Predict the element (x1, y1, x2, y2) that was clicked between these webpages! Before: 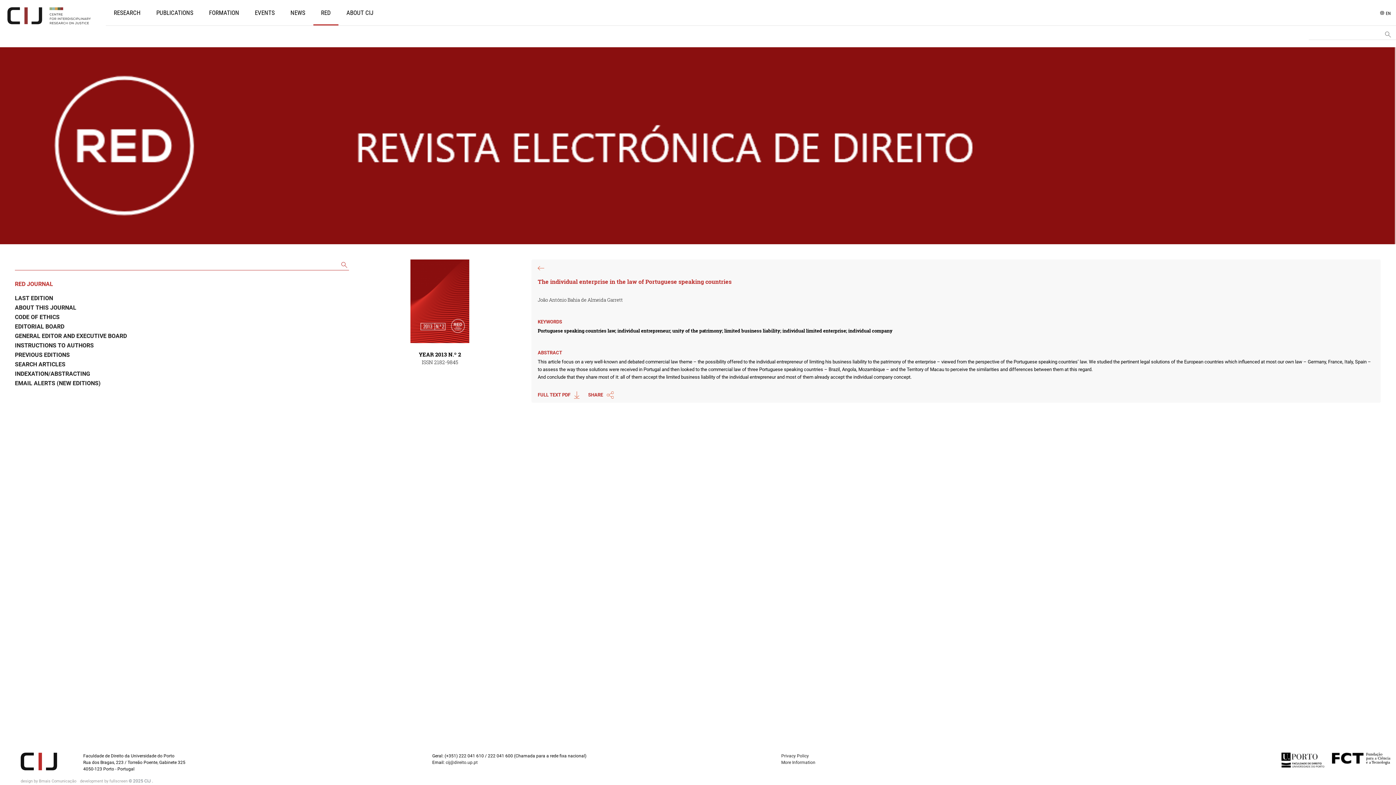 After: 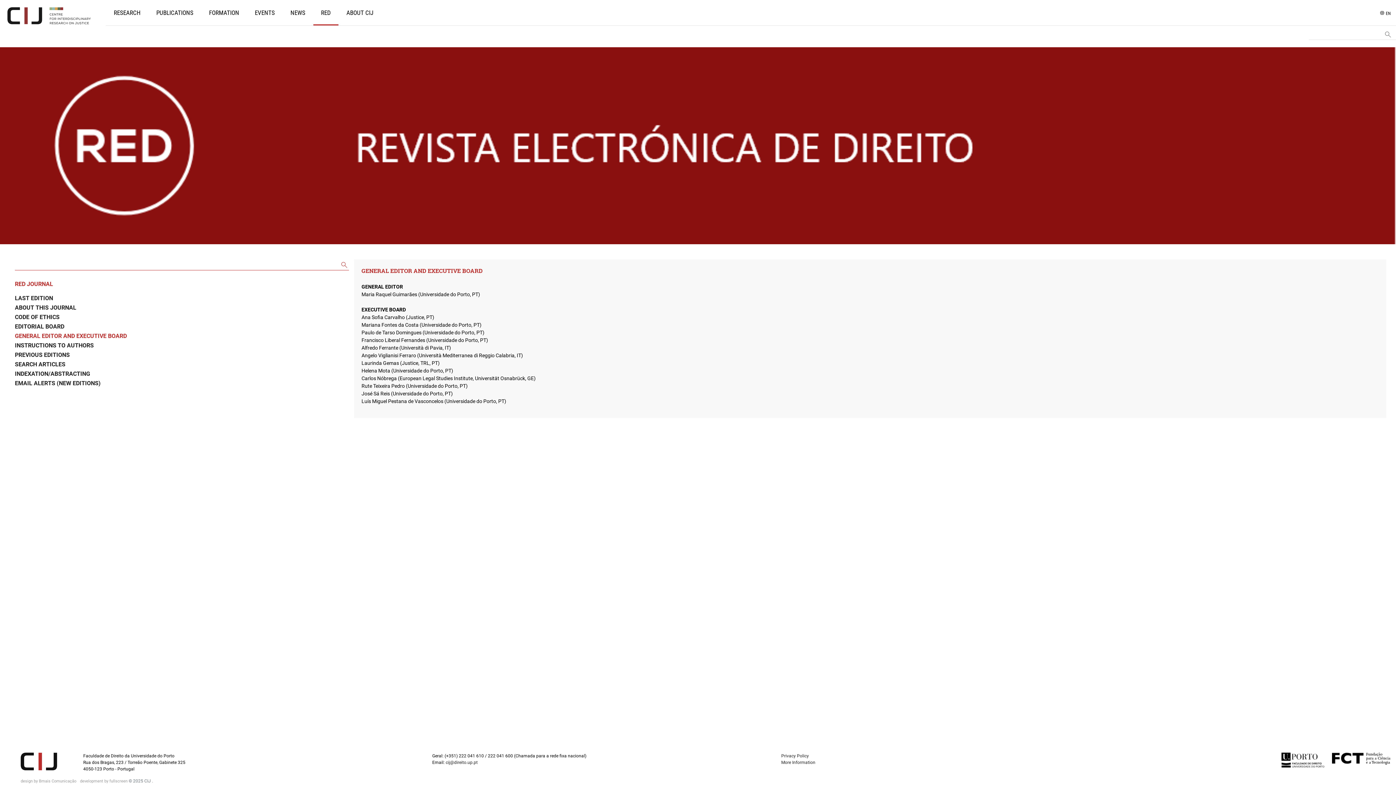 Action: label: GENERAL EDITOR AND EXECUTIVE BOARD bbox: (14, 332, 126, 339)